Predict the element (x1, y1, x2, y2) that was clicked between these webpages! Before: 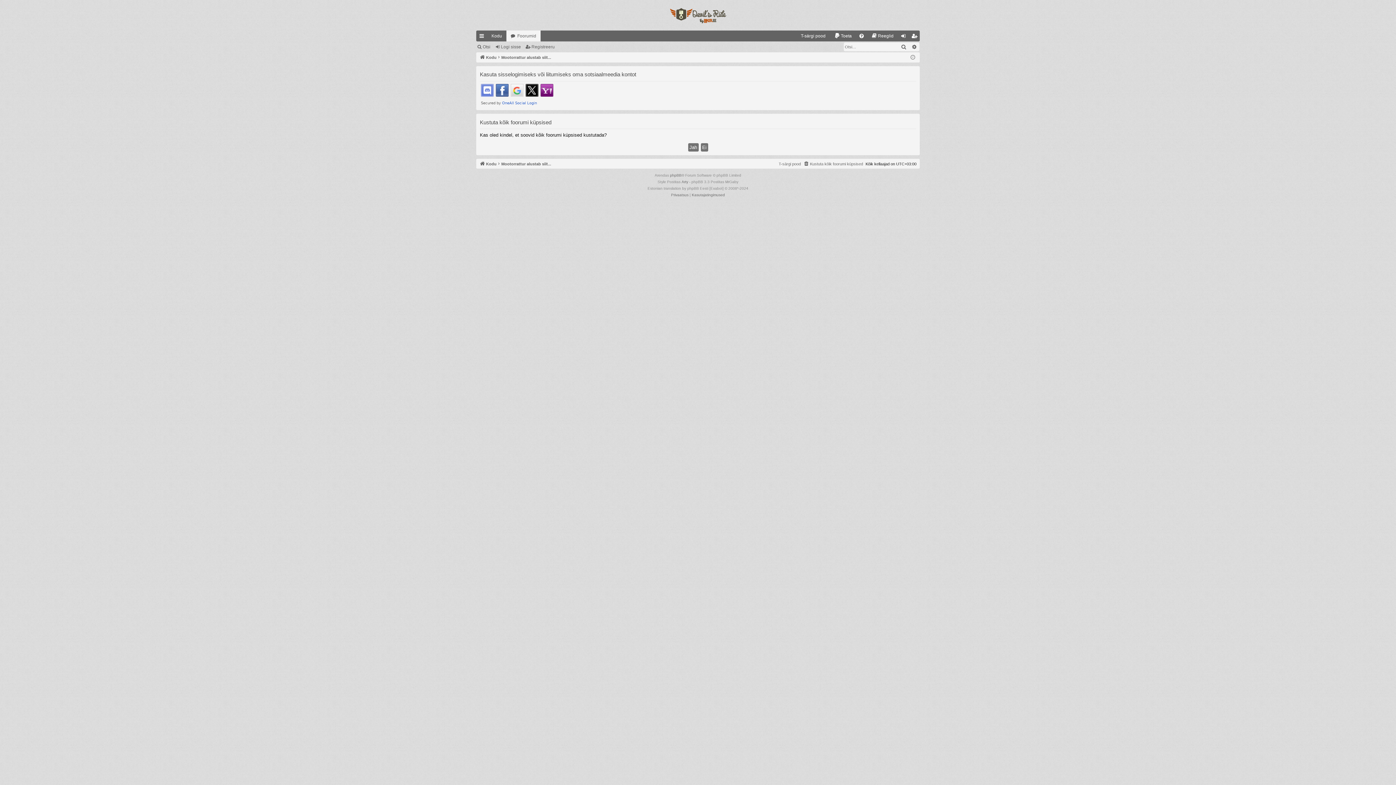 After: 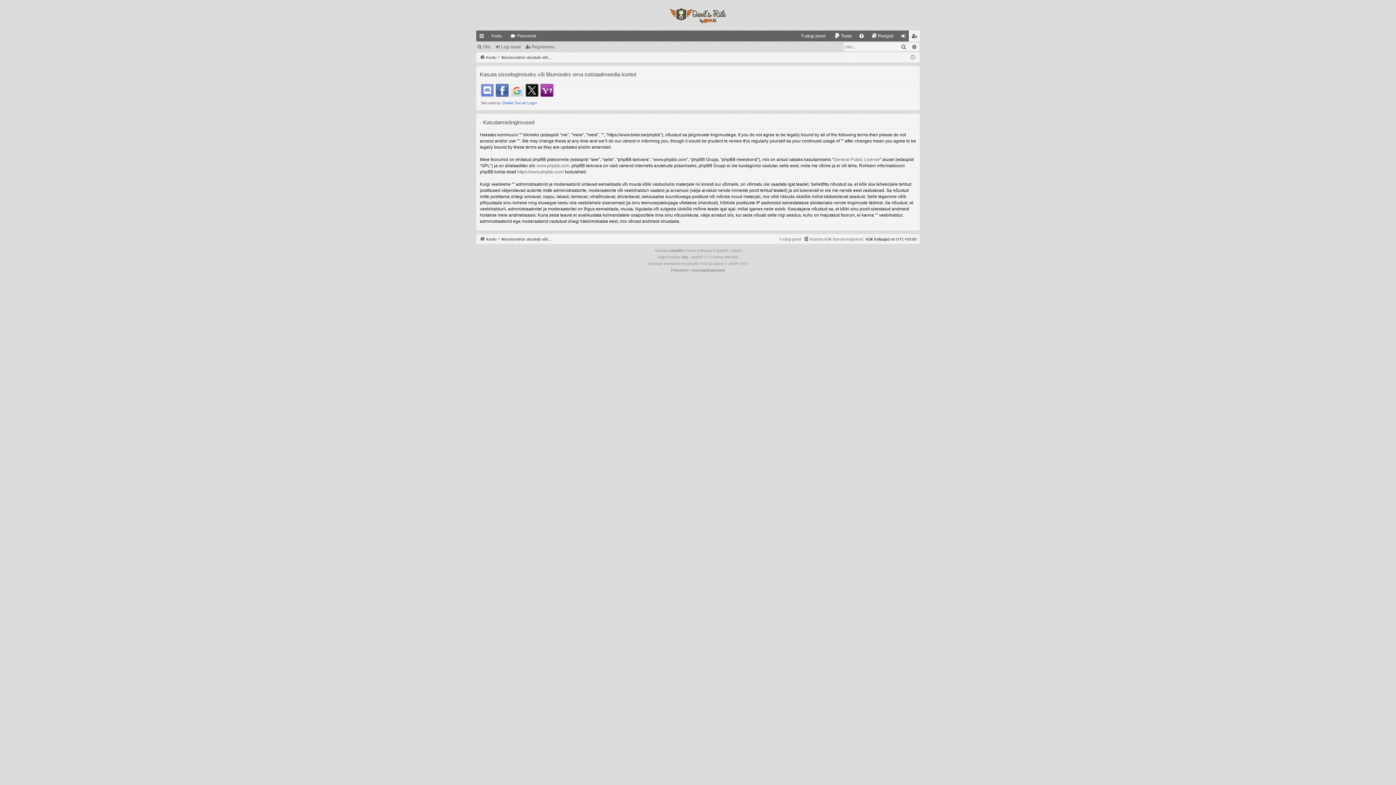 Action: bbox: (692, 191, 725, 198) label: Kasutajatingimused